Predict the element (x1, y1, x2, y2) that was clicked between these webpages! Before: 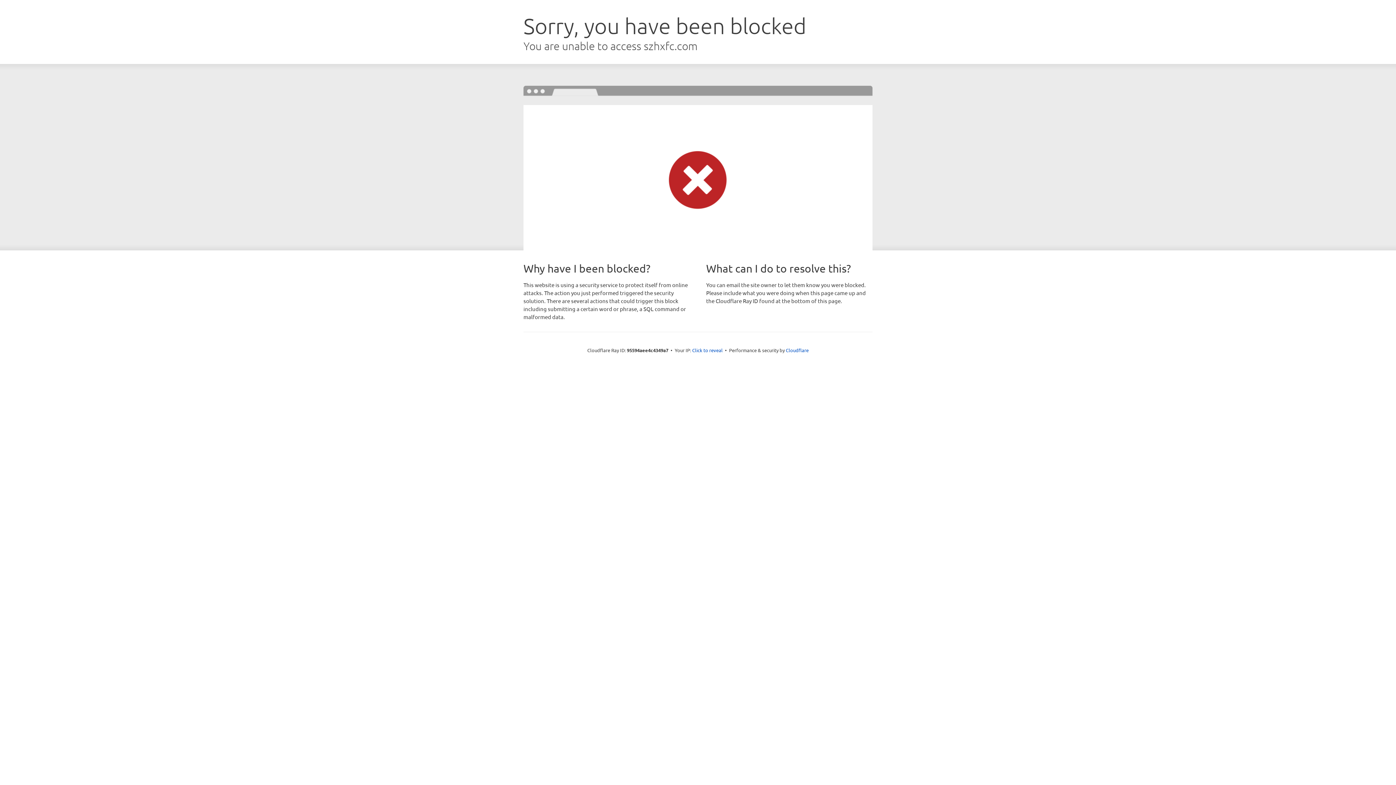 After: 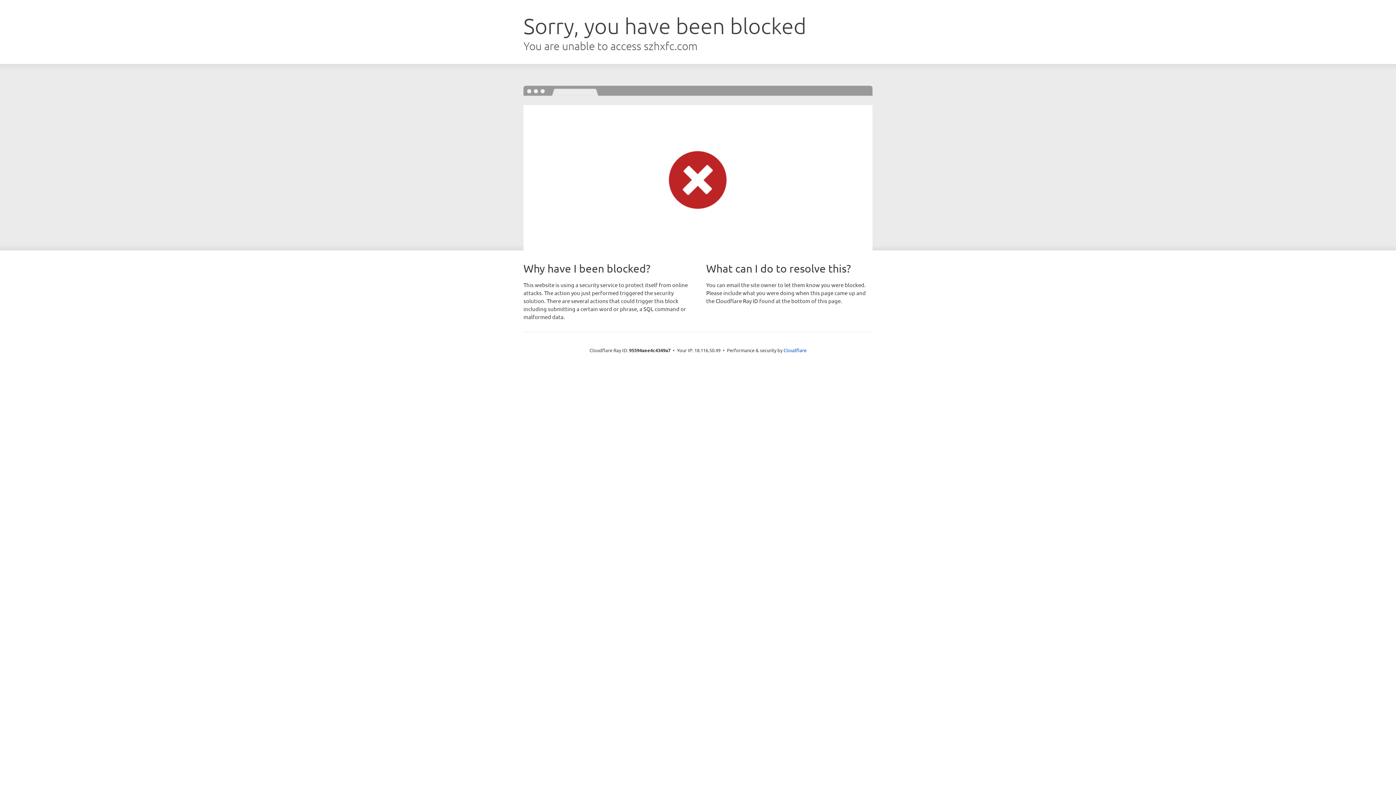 Action: label: Click to reveal bbox: (692, 346, 722, 353)